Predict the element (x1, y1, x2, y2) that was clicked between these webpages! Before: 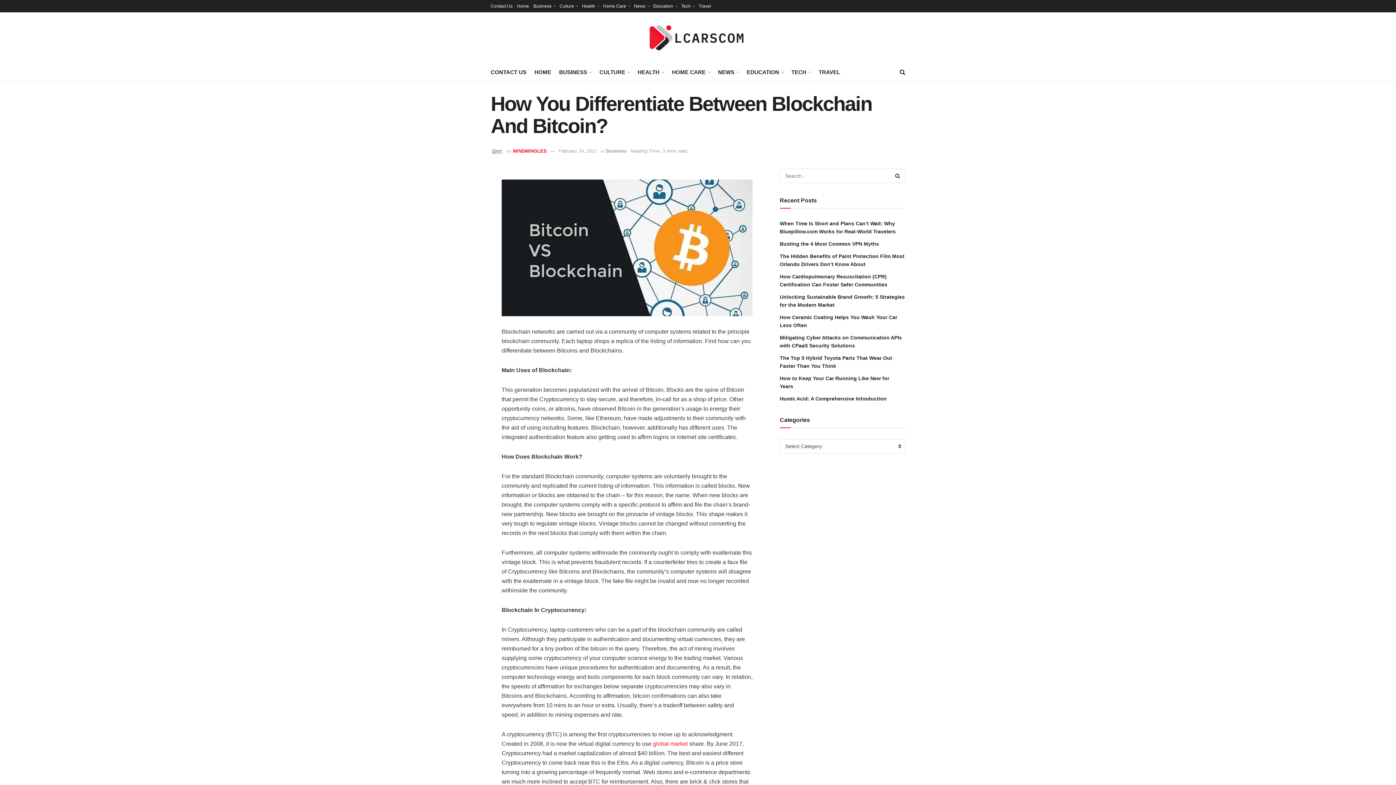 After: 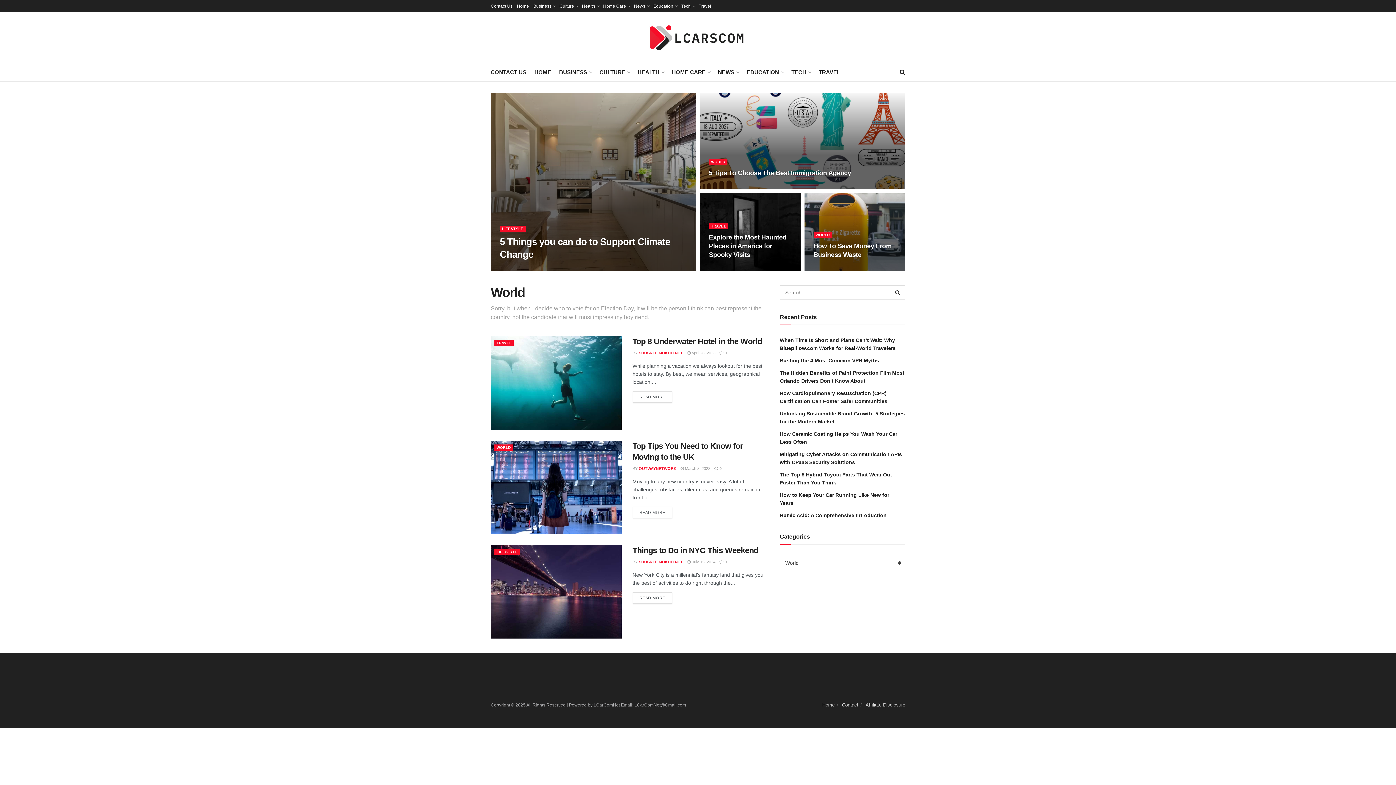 Action: bbox: (718, 66, 738, 77) label: NEWS